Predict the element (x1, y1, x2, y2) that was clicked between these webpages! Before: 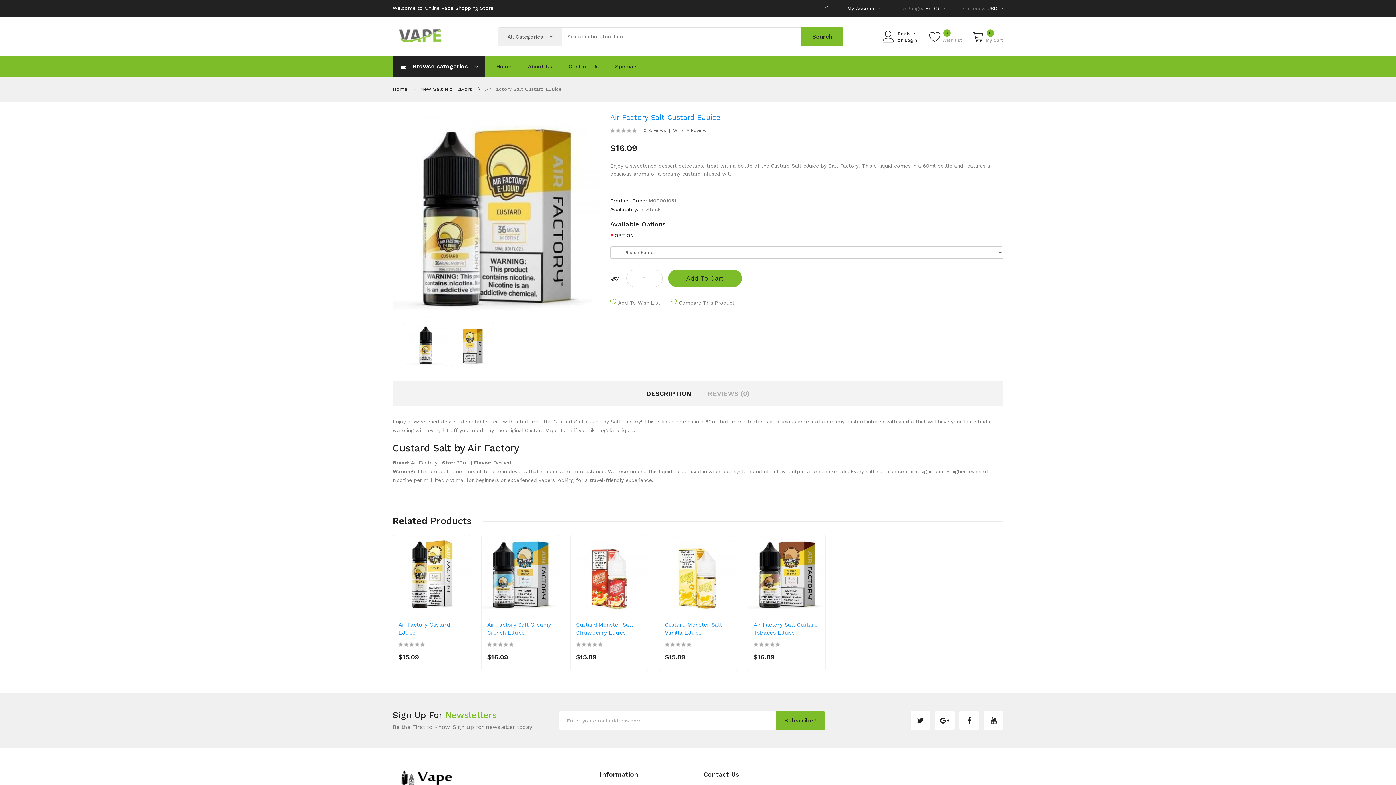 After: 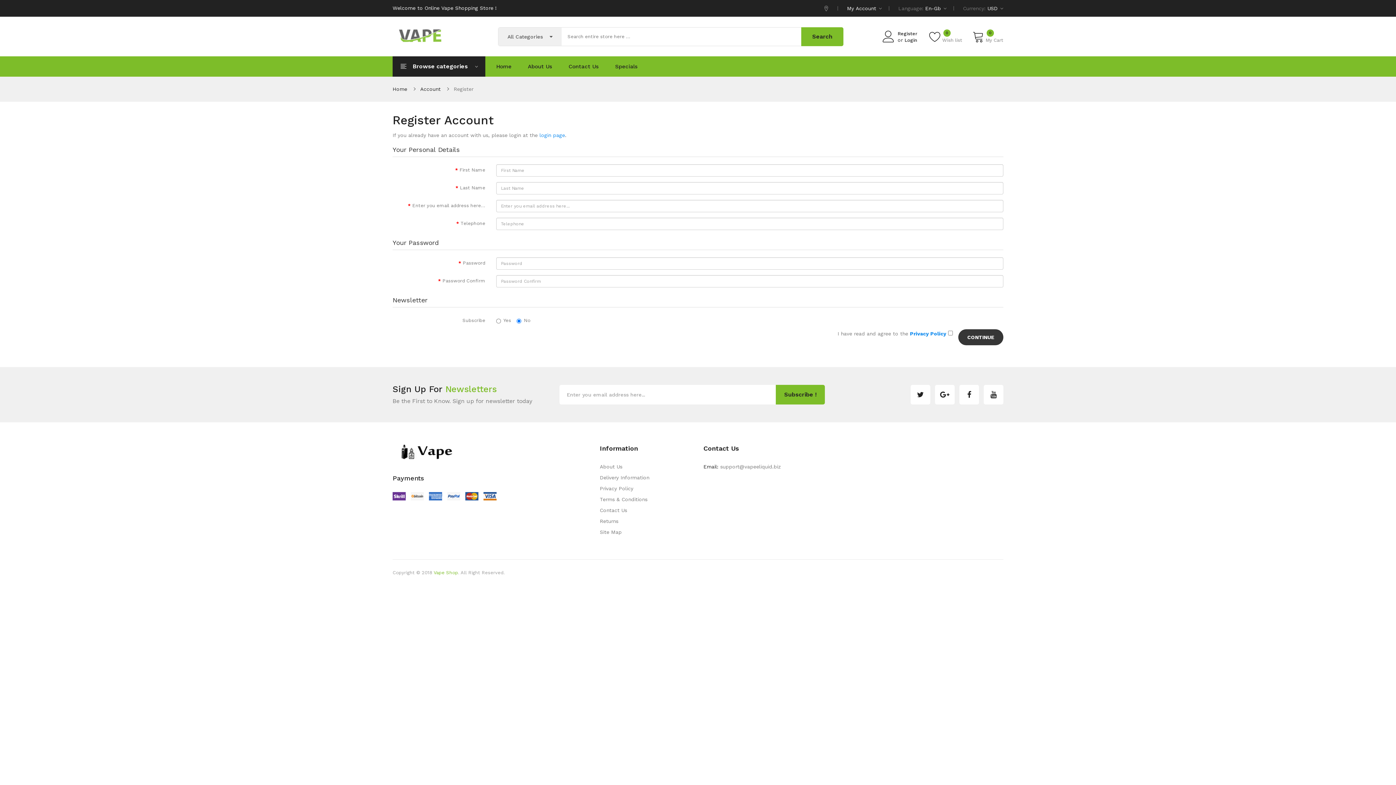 Action: label: Register bbox: (897, 30, 917, 36)